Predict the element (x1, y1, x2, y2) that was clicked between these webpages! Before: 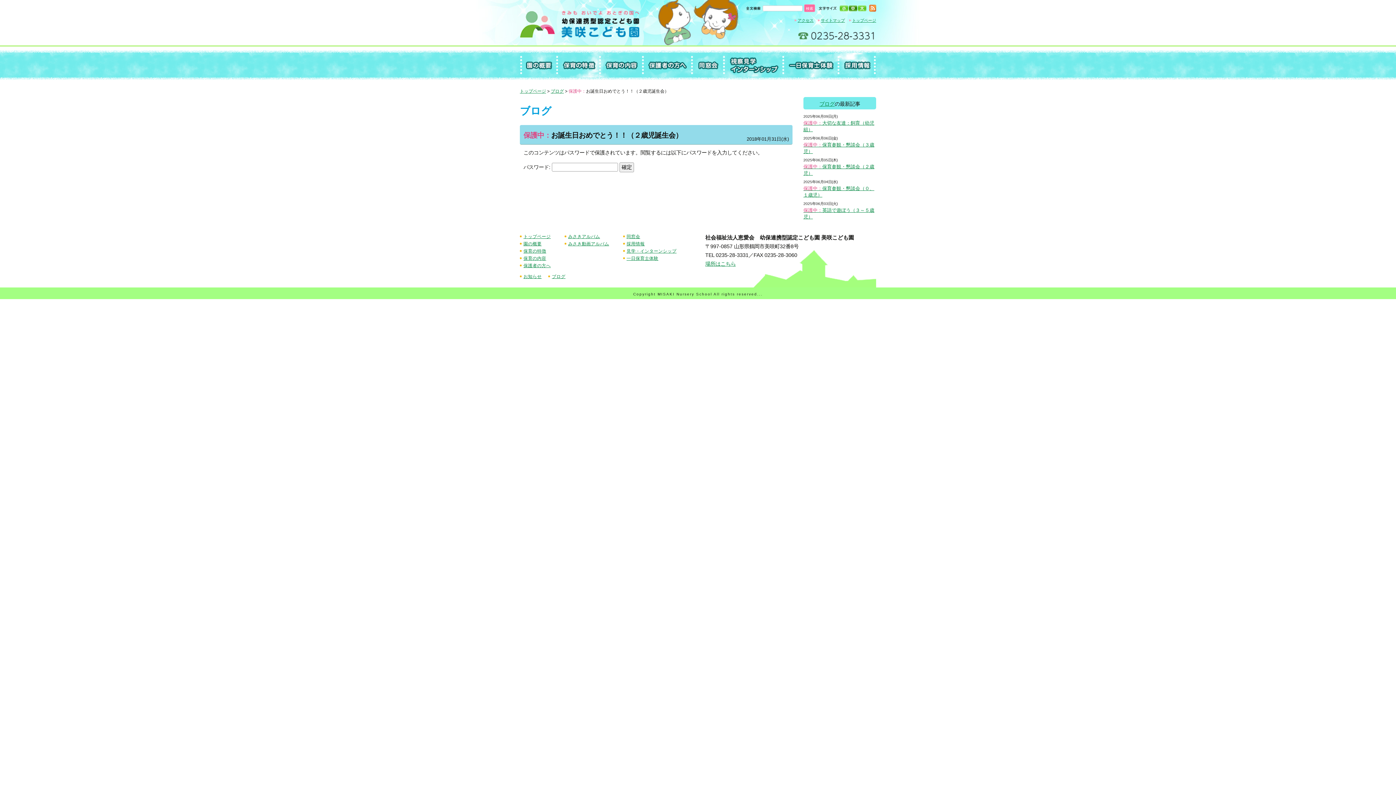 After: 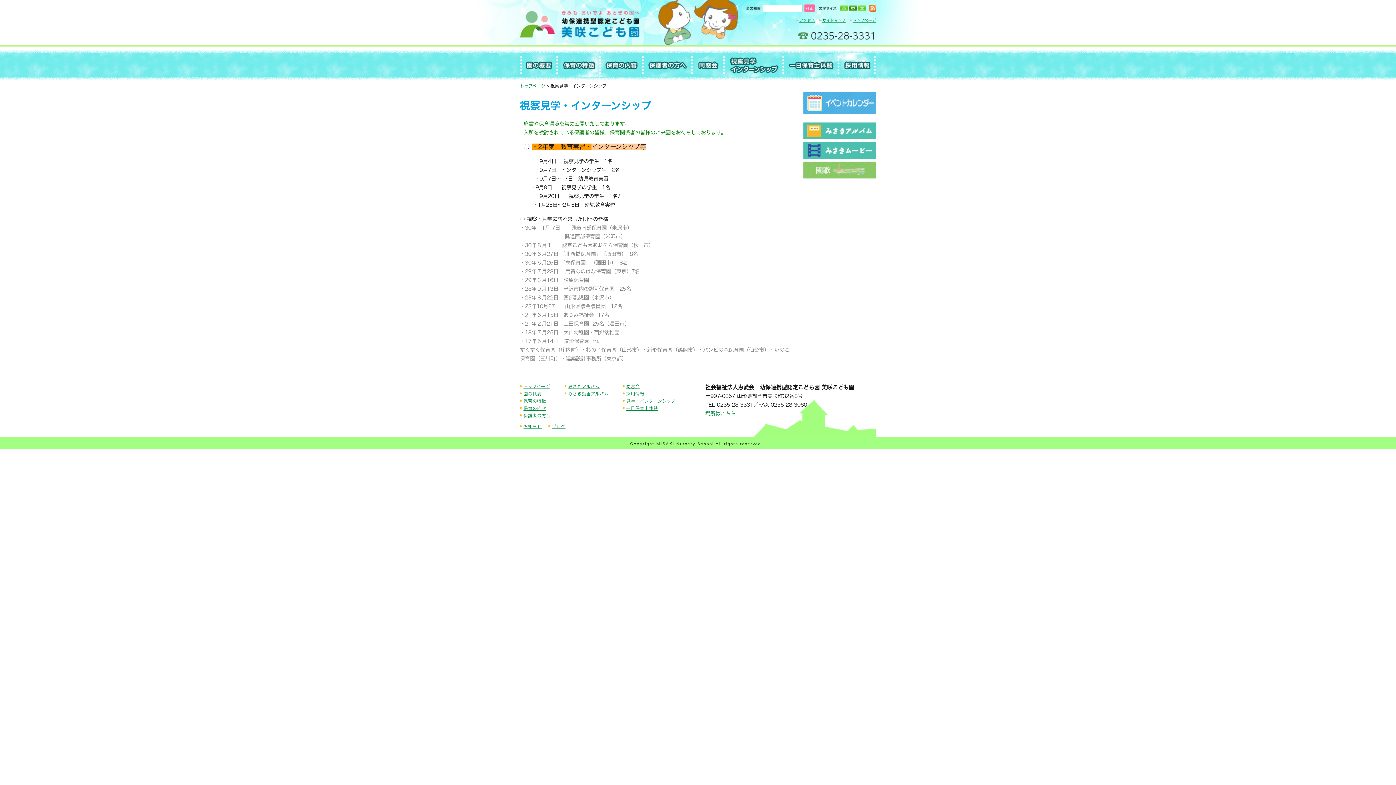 Action: label: 見学・インターンシップ bbox: (626, 248, 676, 253)